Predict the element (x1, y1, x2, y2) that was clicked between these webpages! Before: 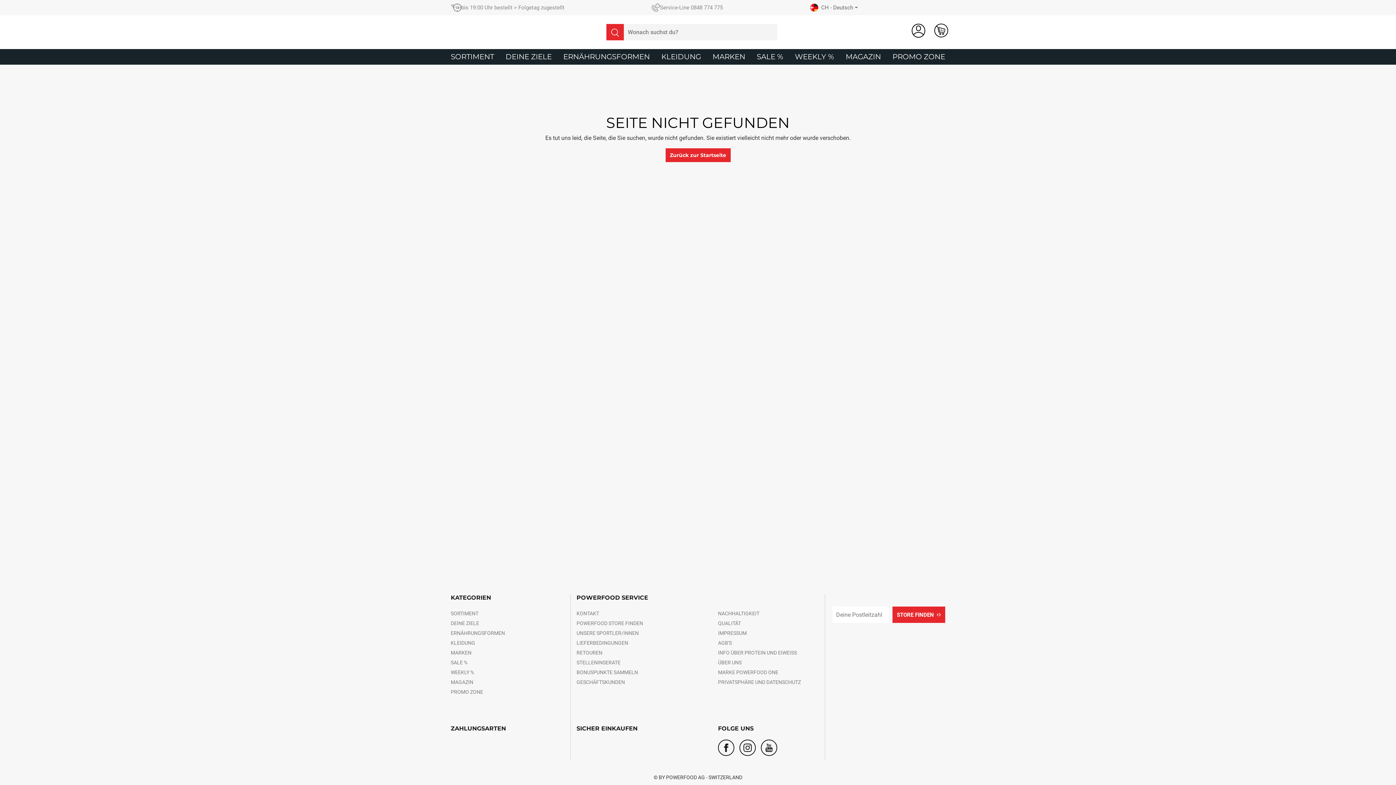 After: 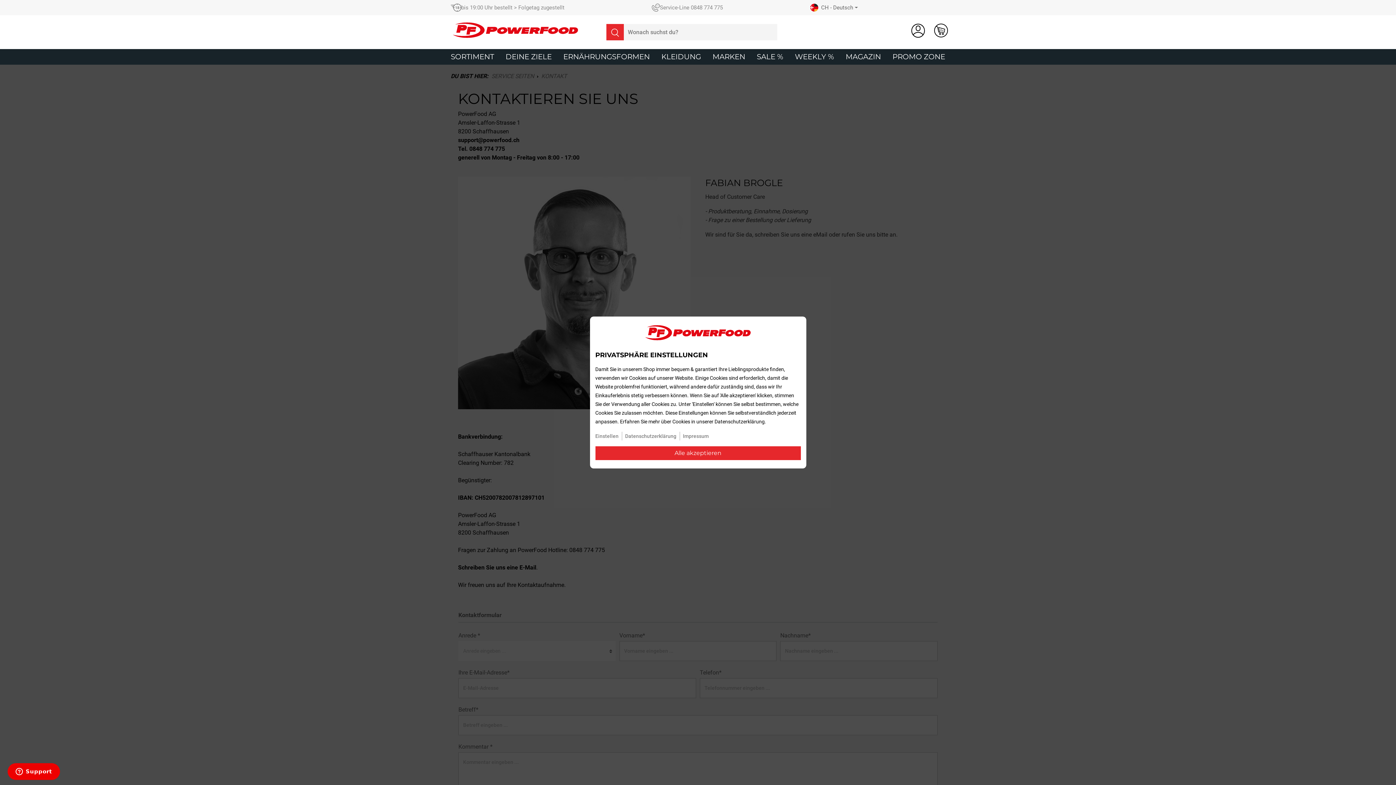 Action: label: KONTAKT bbox: (576, 610, 599, 616)